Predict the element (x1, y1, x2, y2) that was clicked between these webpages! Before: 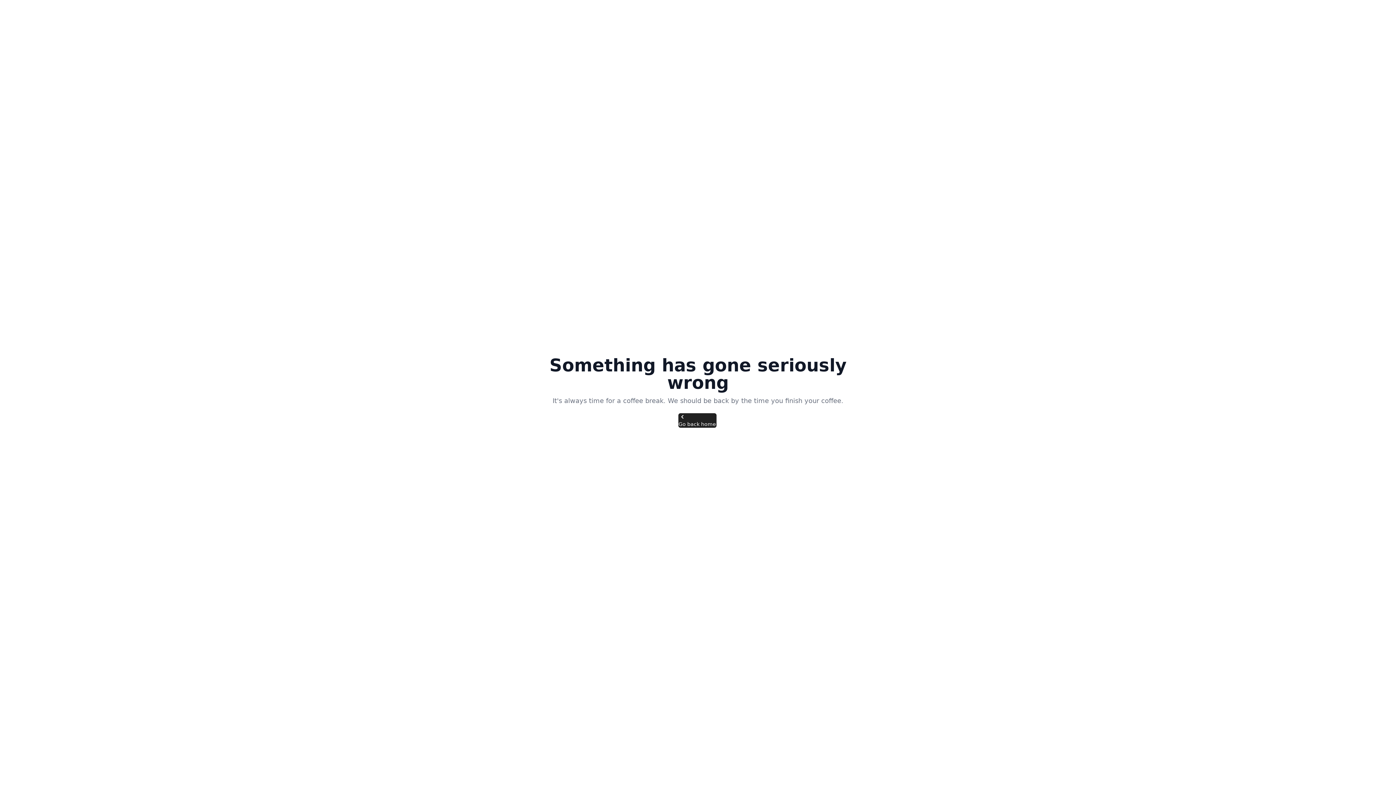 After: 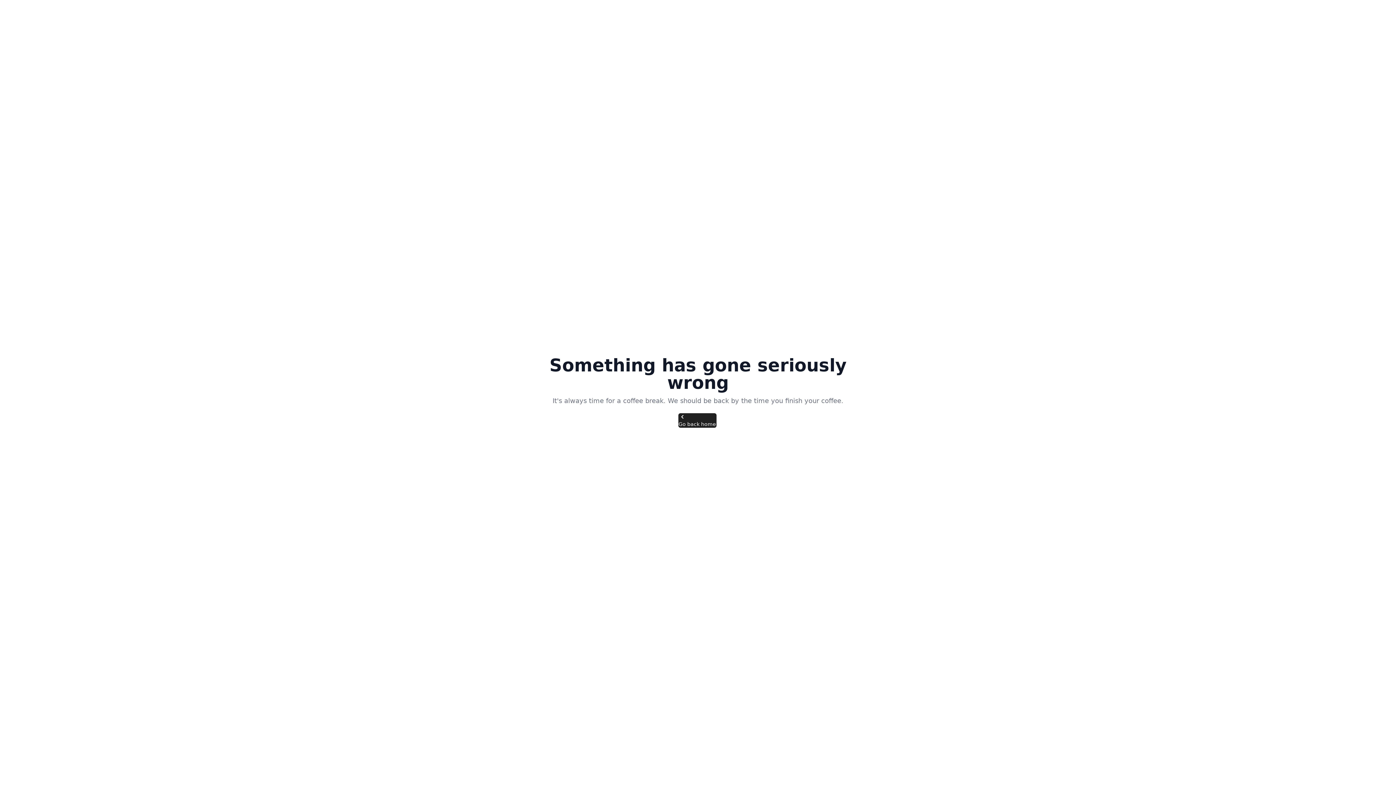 Action: bbox: (678, 413, 716, 428) label: Go back home